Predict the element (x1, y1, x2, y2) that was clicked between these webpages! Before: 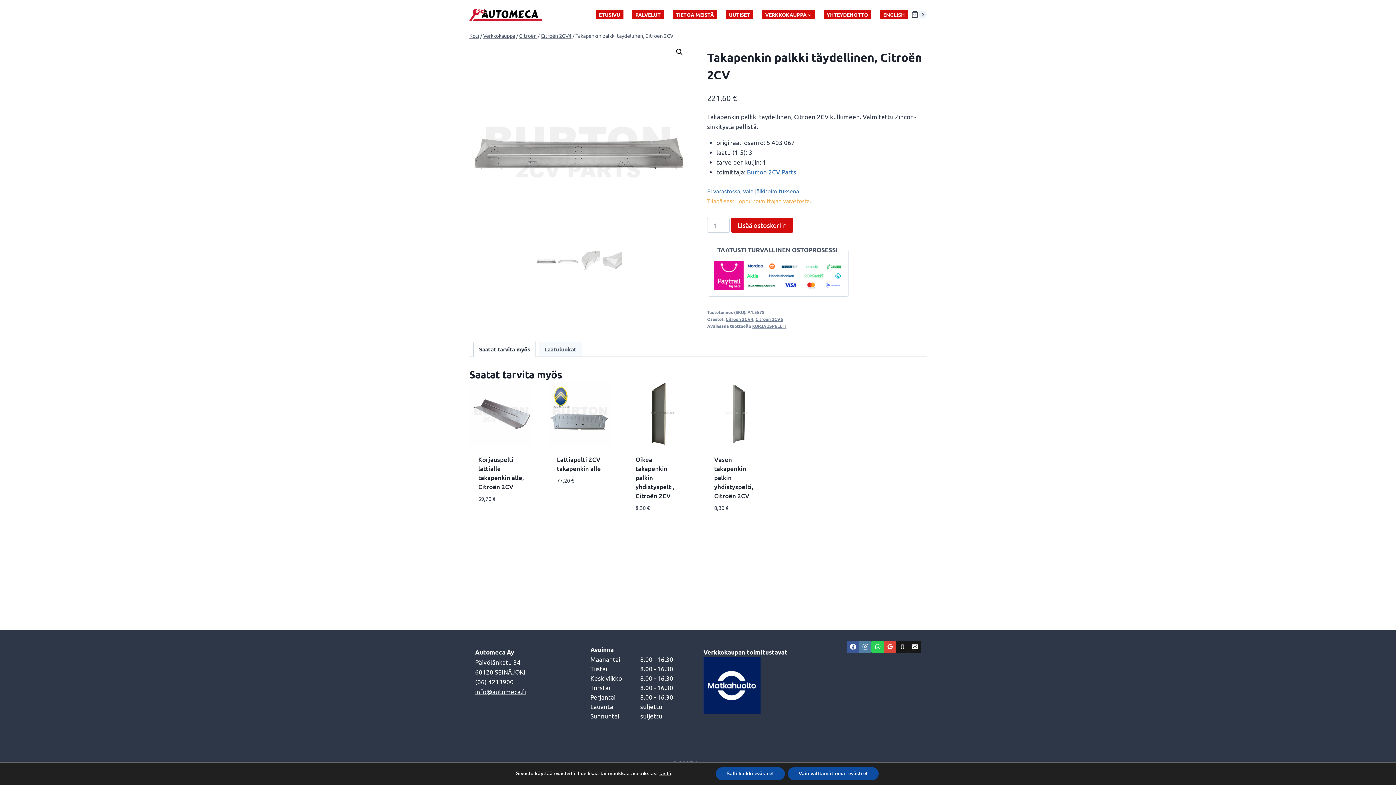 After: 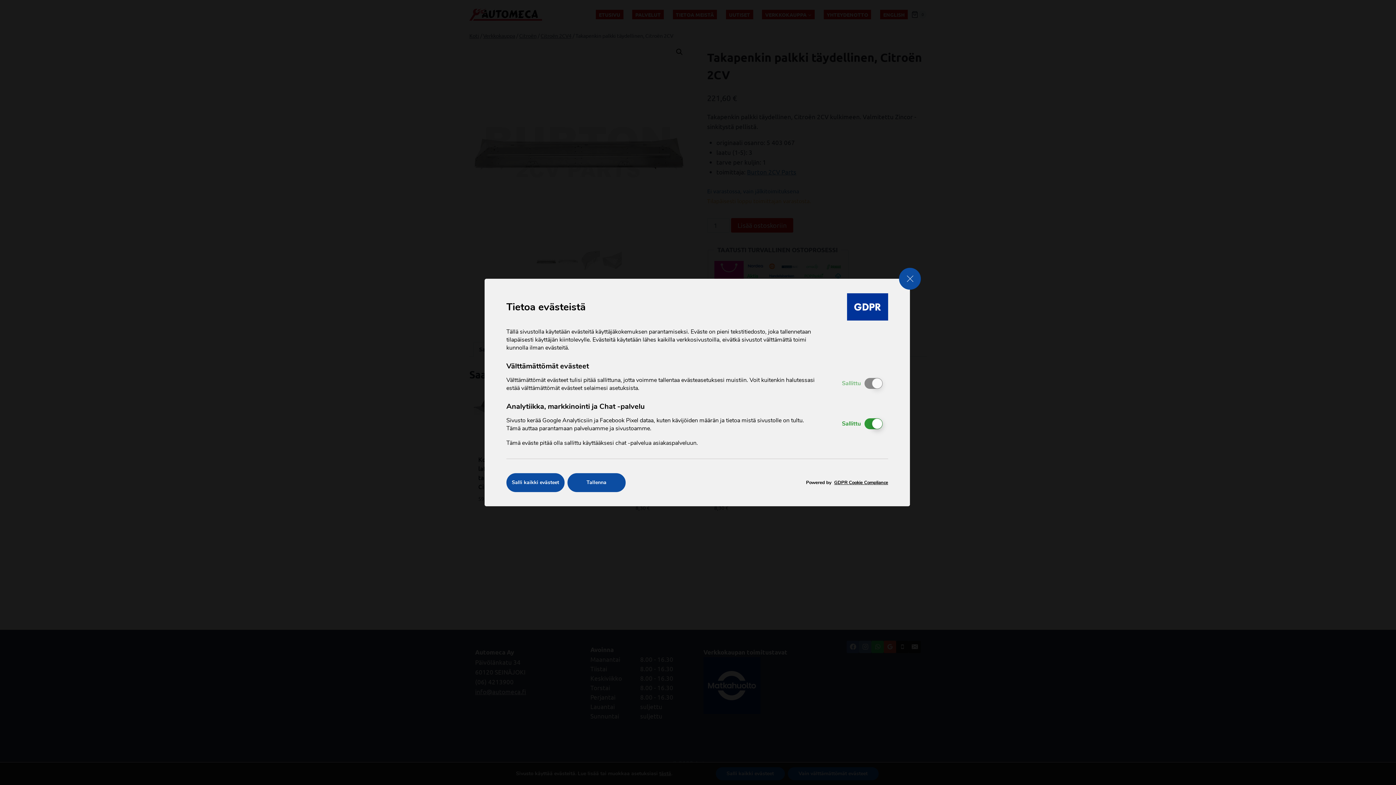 Action: label: tästä bbox: (659, 770, 671, 777)